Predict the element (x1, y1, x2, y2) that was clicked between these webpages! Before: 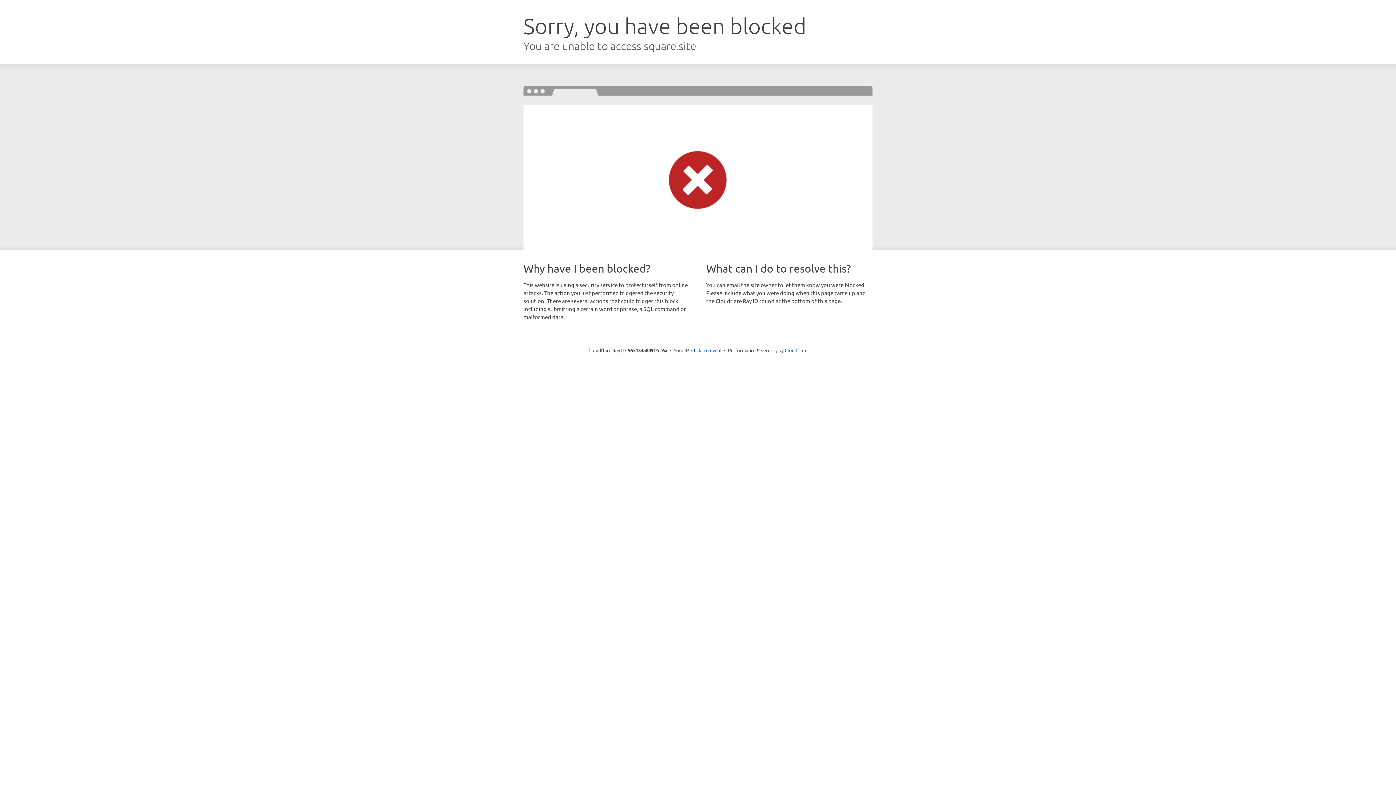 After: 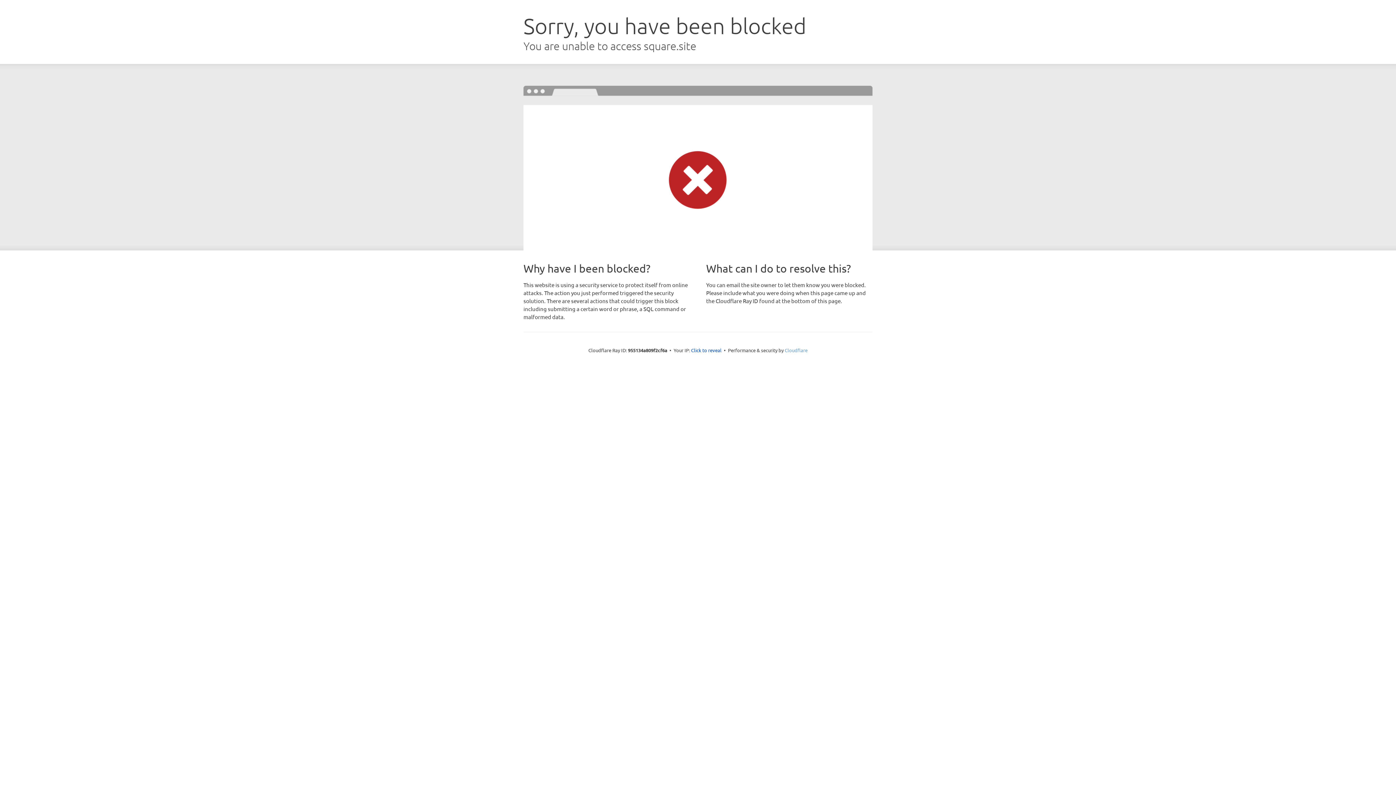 Action: label: Cloudflare bbox: (784, 347, 807, 353)